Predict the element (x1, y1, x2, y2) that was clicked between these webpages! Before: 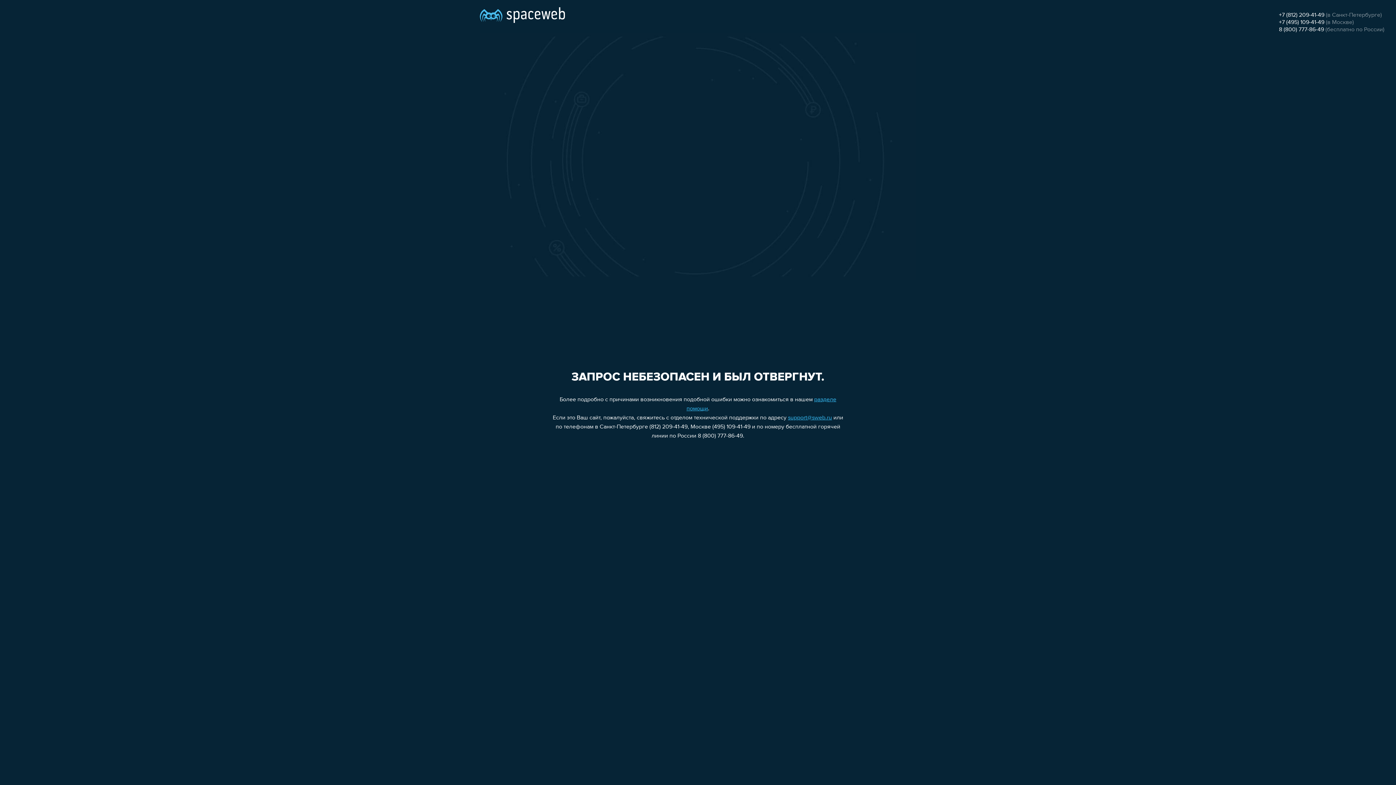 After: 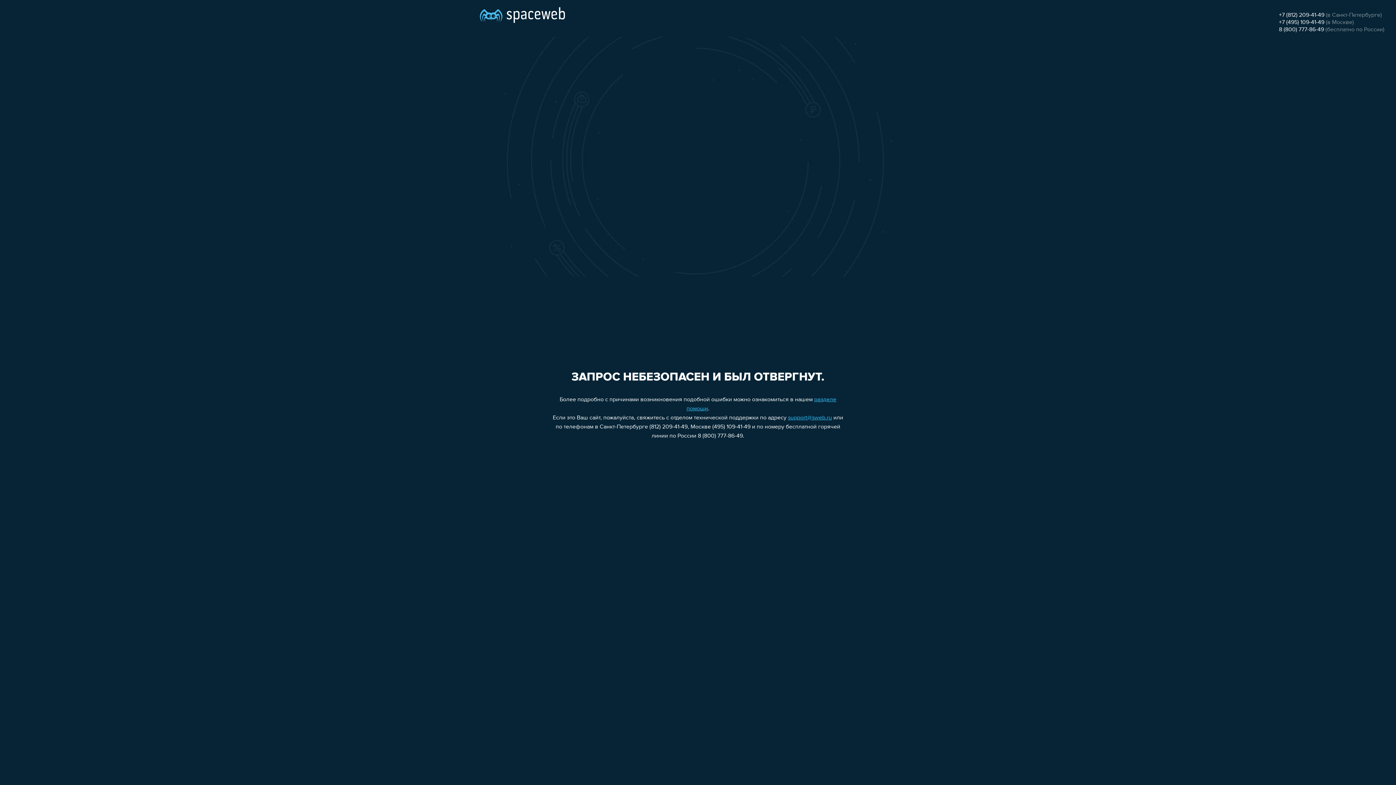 Action: label: +7 (495) 109-41-49 bbox: (1279, 19, 1324, 25)